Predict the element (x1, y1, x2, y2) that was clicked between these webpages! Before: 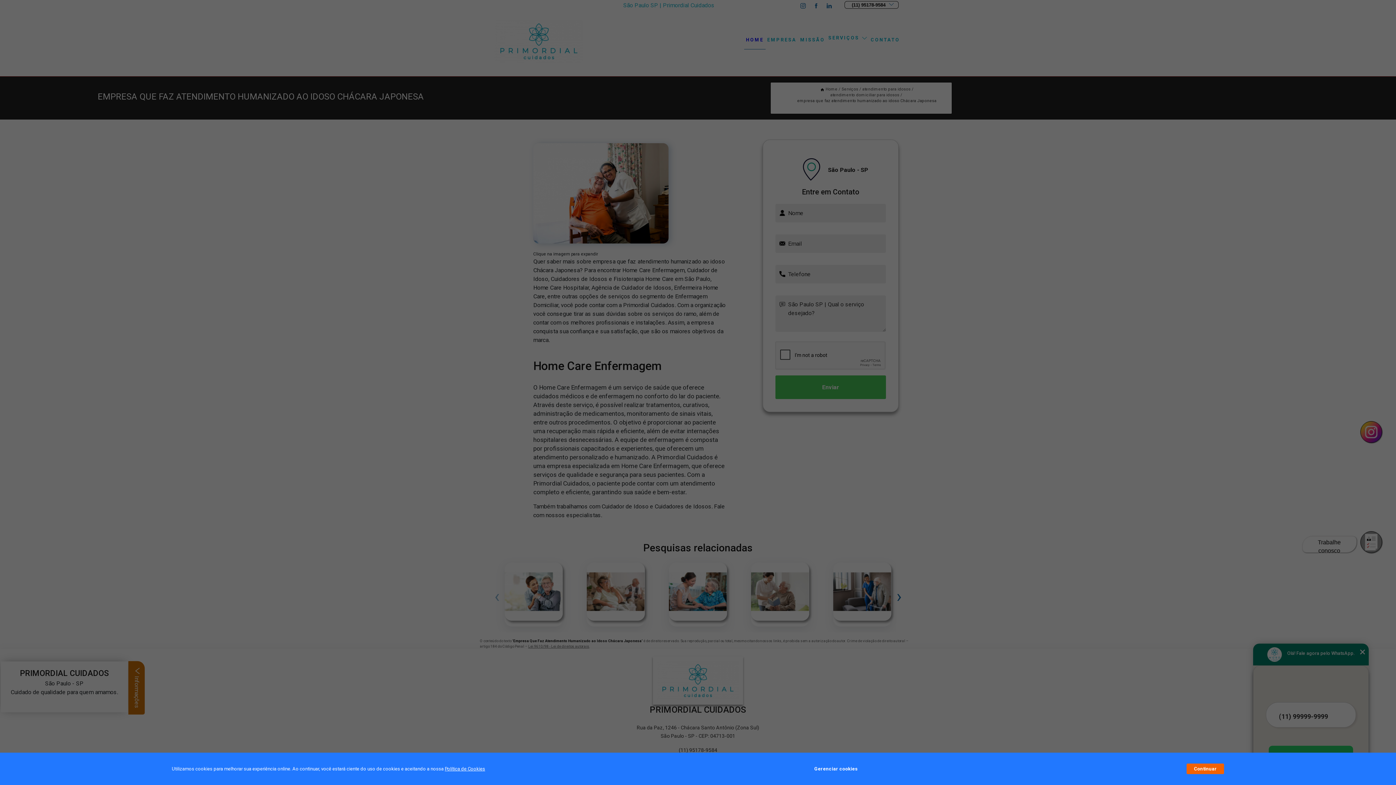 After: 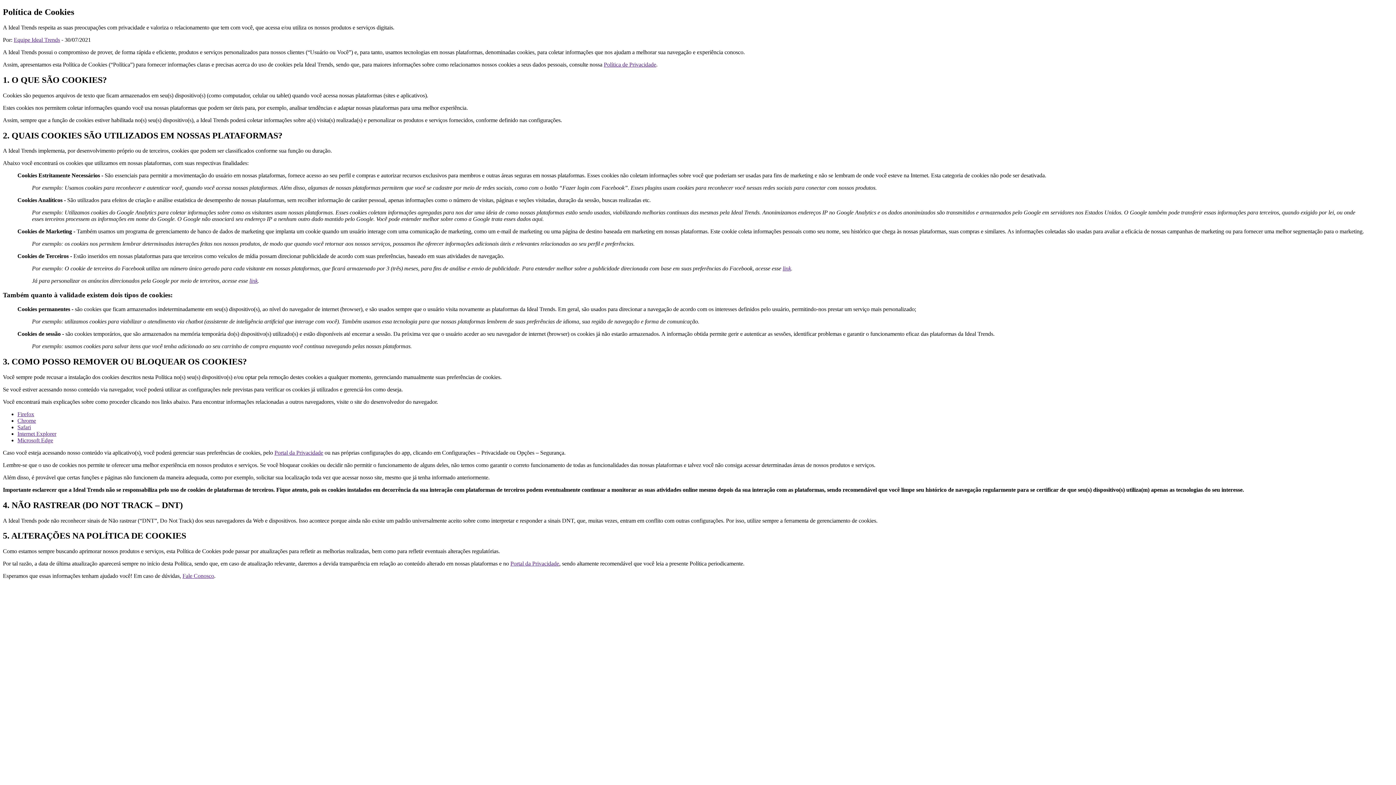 Action: label: Política de Cookies bbox: (444, 766, 485, 772)